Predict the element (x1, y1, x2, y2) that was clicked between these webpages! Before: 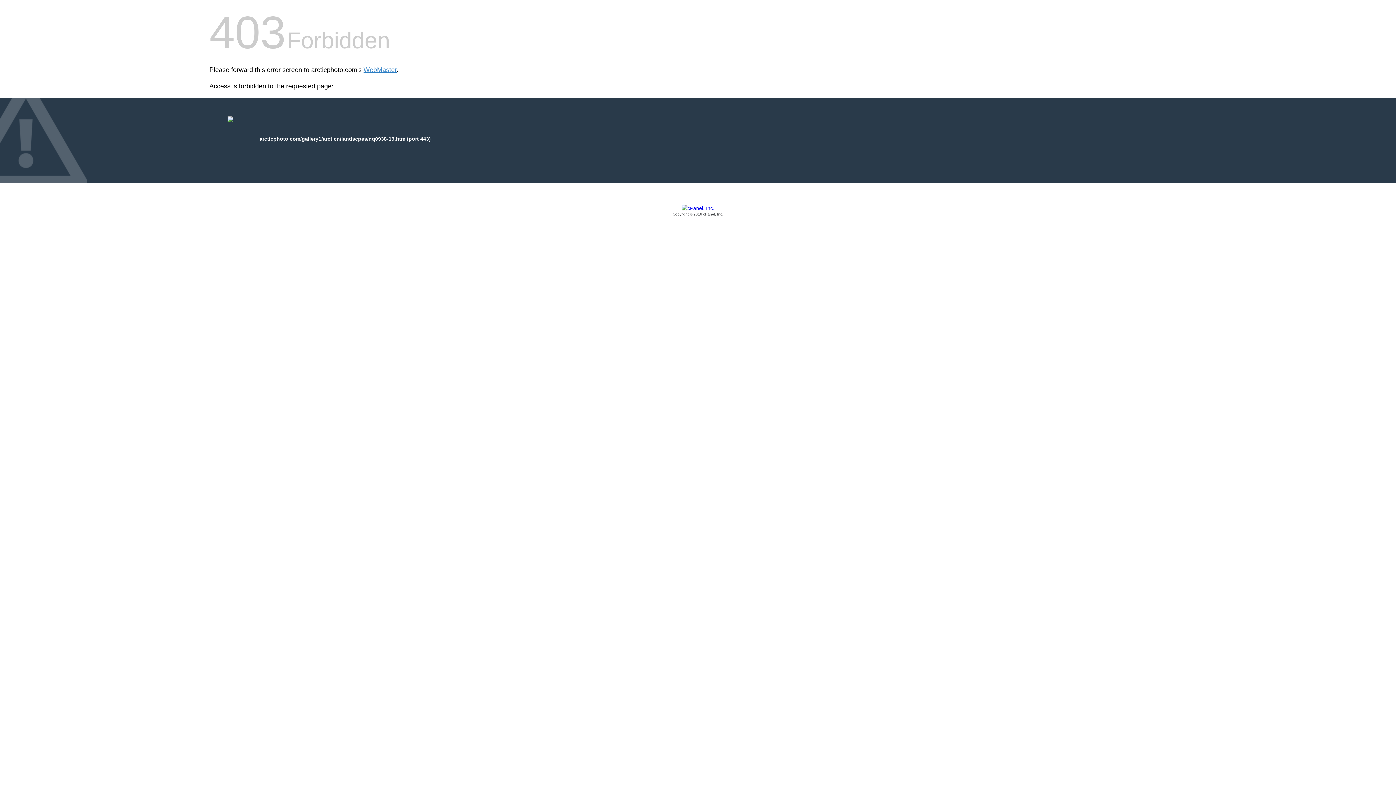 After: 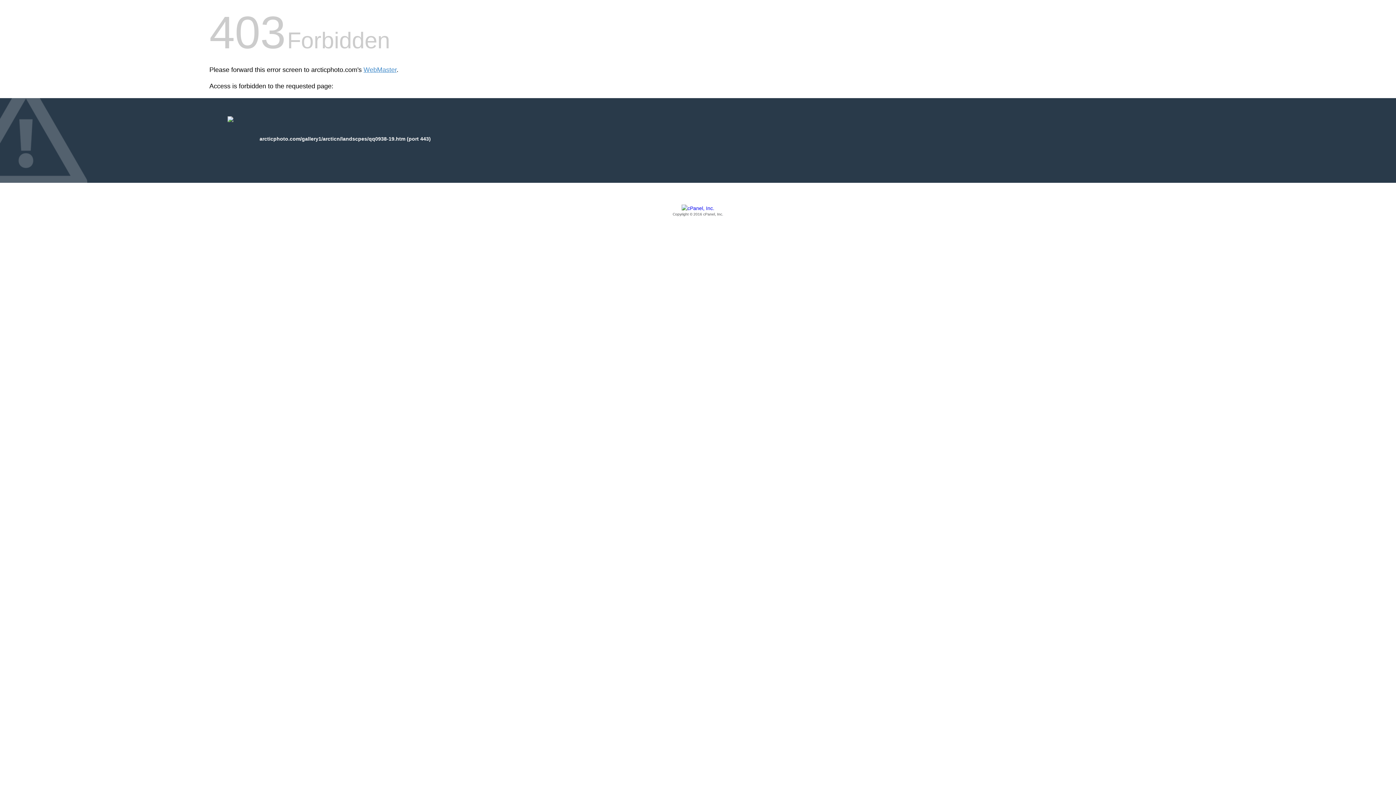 Action: label: Copyright © 2016 cPanel, Inc. bbox: (209, 205, 1186, 217)